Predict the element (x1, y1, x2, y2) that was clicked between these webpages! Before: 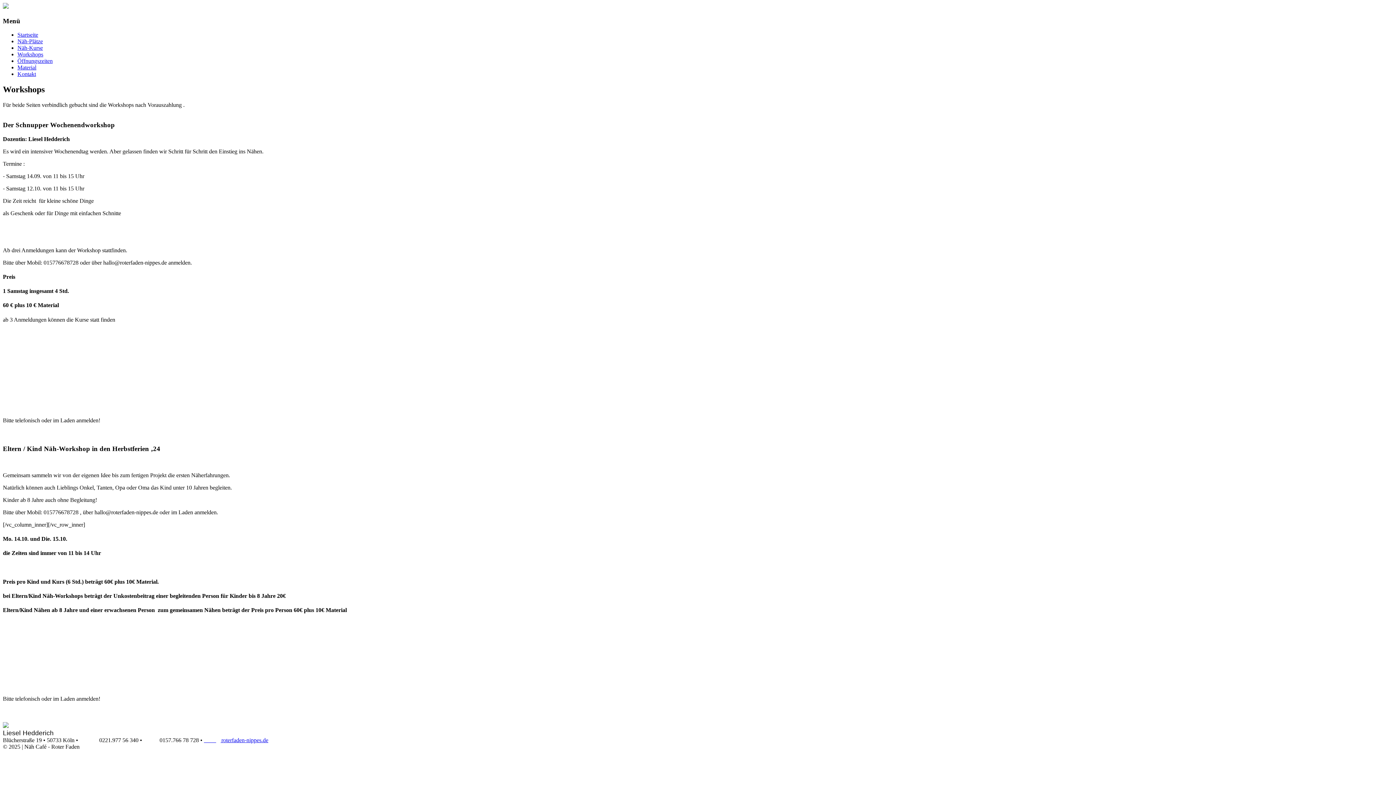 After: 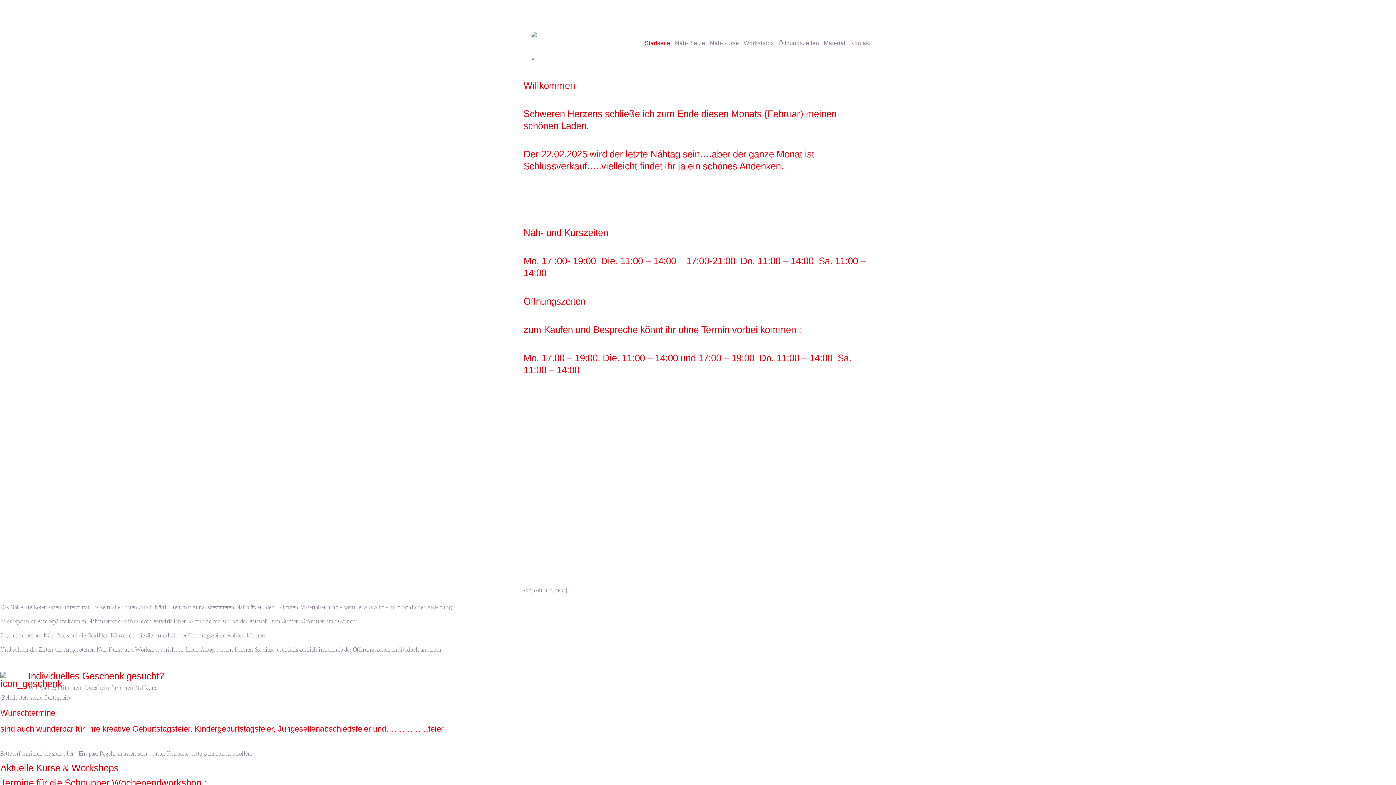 Action: bbox: (17, 31, 38, 37) label: Startseite